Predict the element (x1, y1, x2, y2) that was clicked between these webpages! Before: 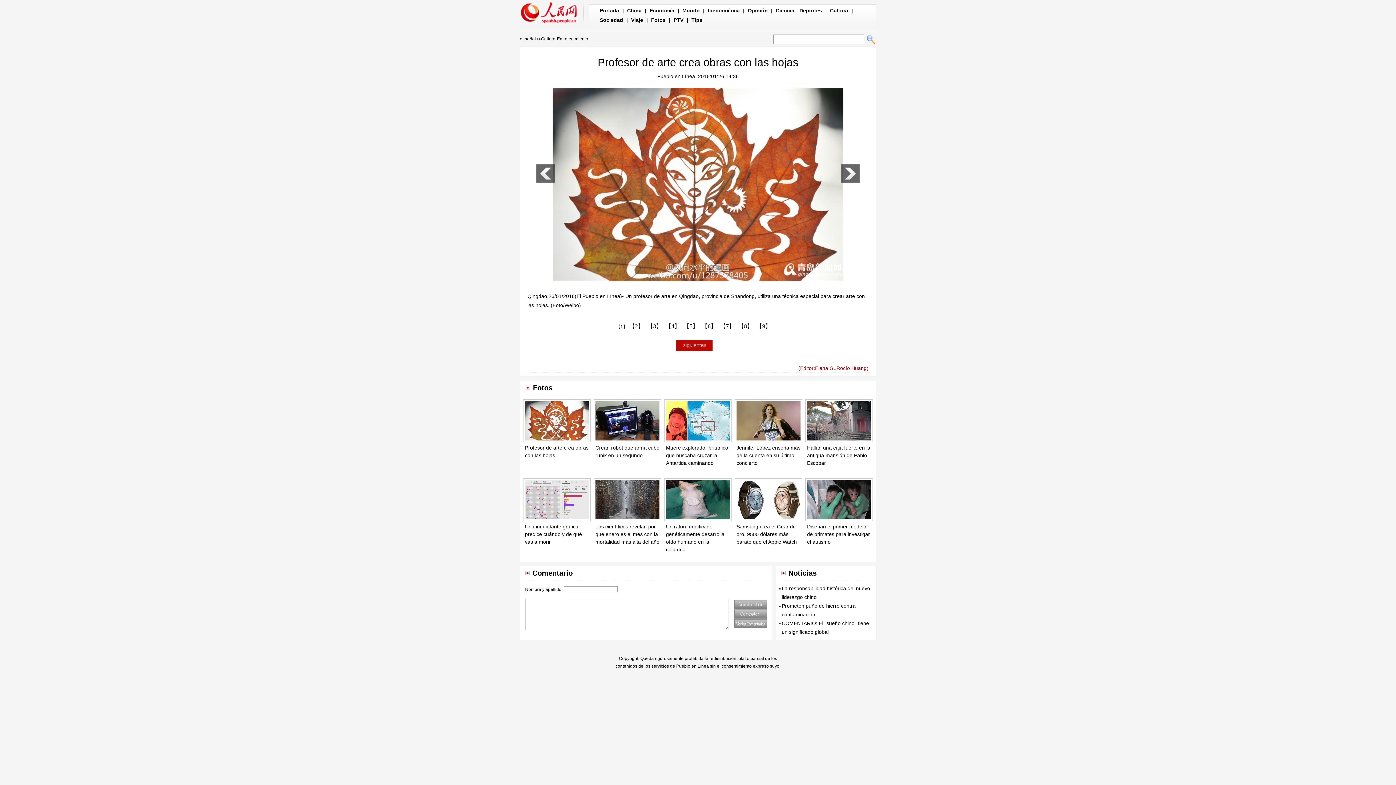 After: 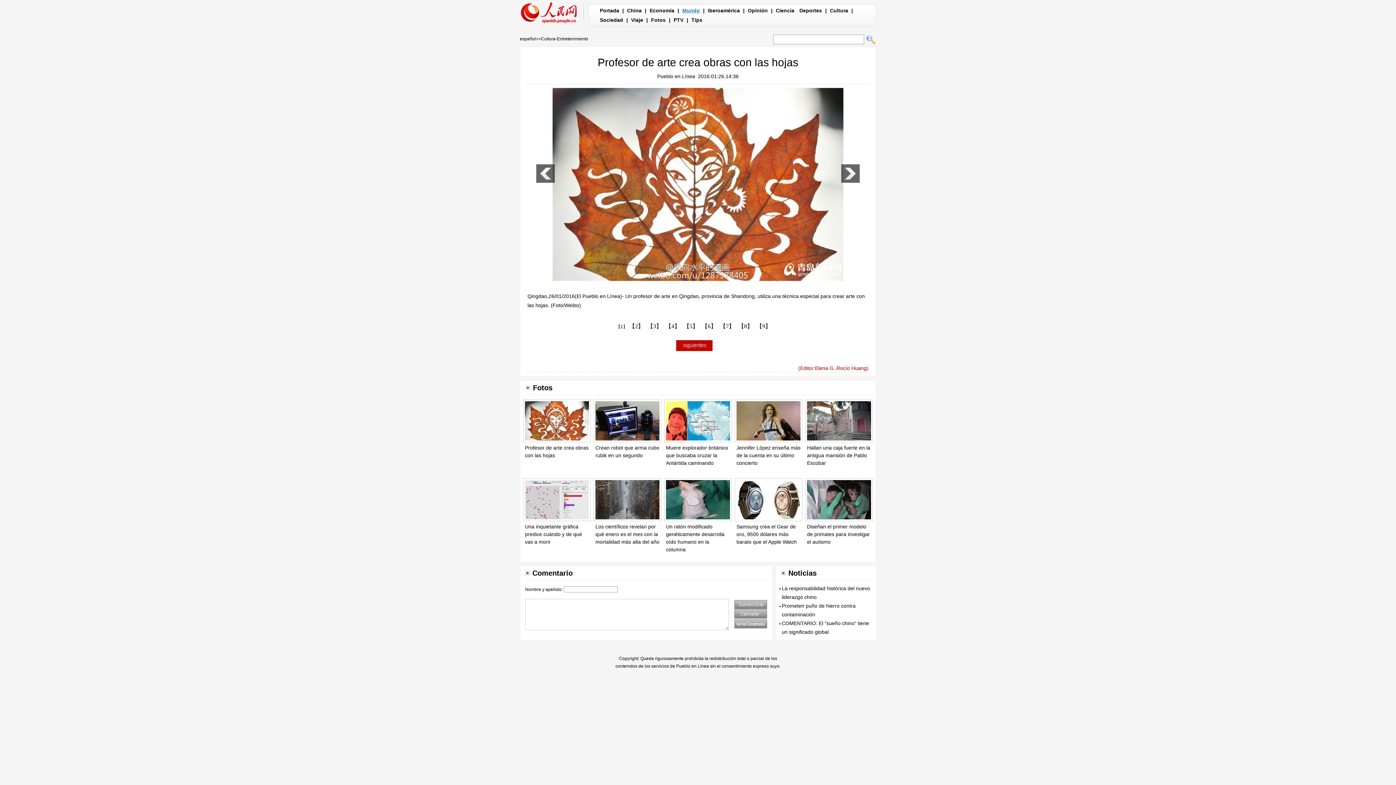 Action: label: Mundo bbox: (682, 7, 700, 13)